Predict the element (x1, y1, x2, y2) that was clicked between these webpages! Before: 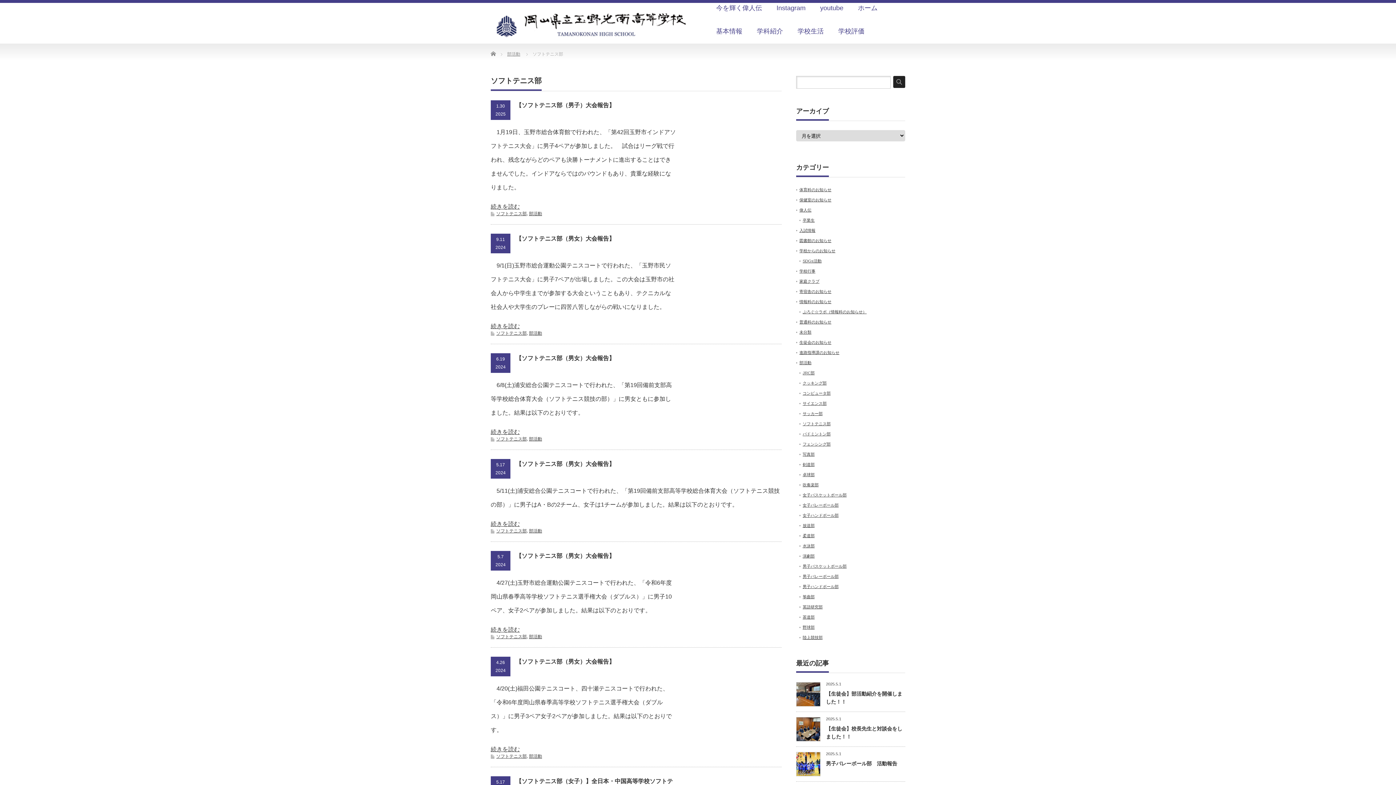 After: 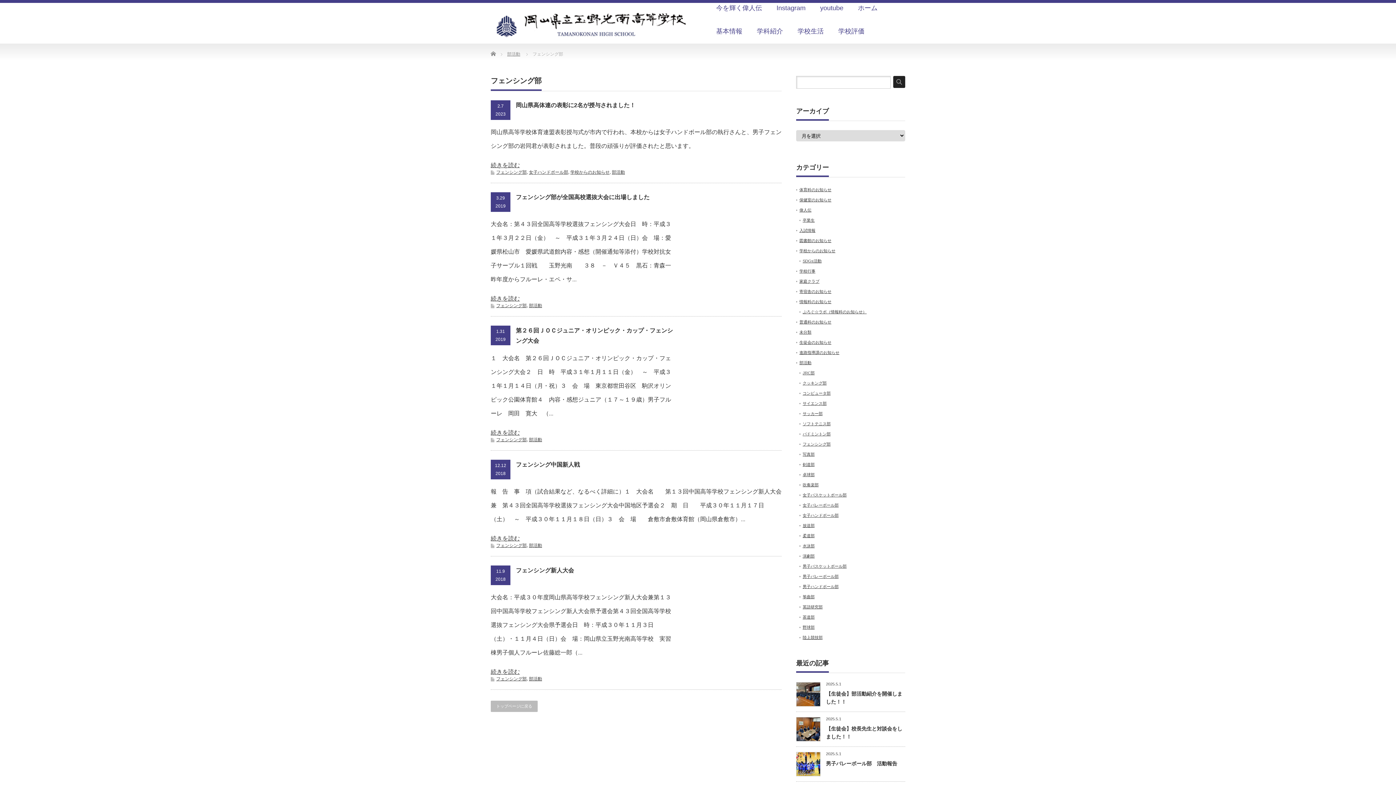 Action: label: フェンシング部 bbox: (802, 442, 830, 446)